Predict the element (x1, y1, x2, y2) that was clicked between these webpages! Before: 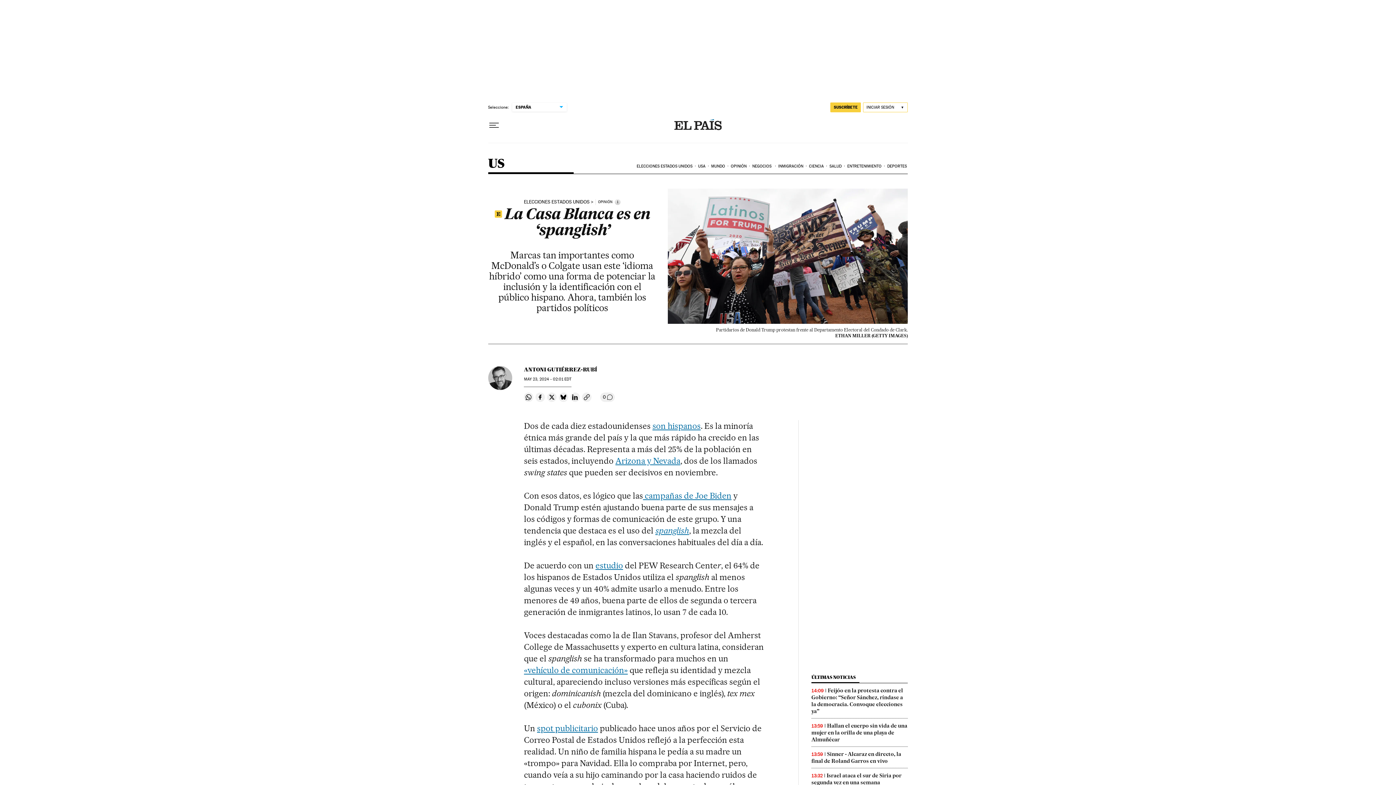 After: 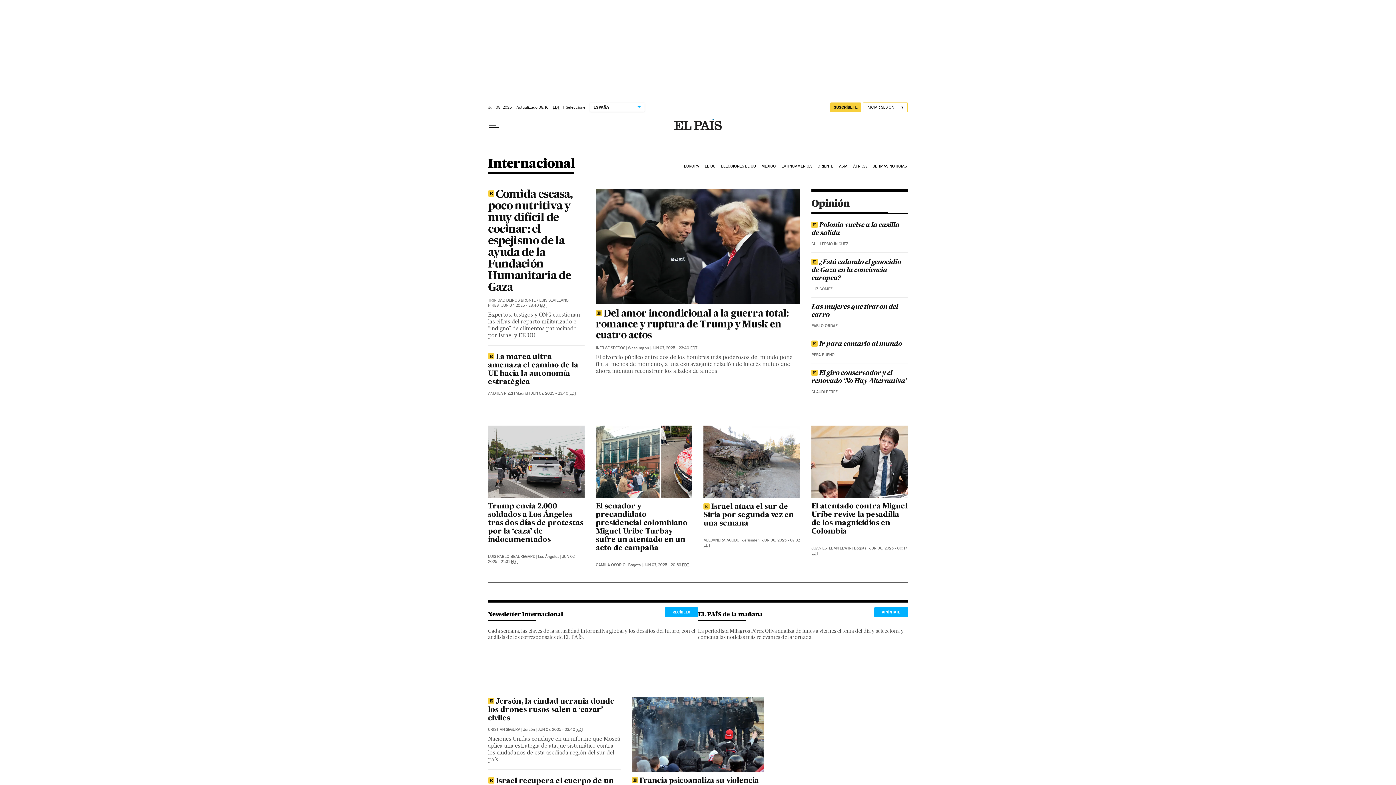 Action: bbox: (710, 158, 729, 174) label: MUNDO